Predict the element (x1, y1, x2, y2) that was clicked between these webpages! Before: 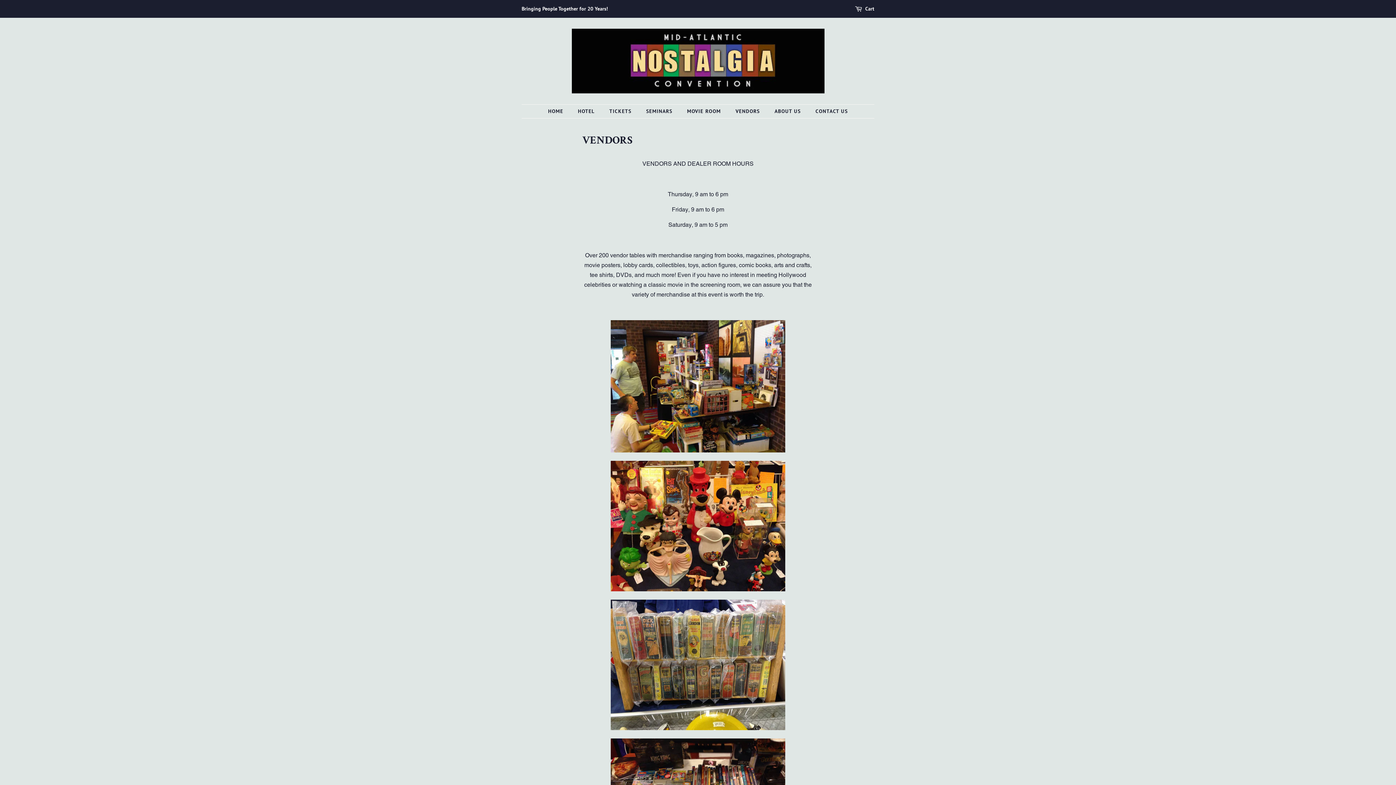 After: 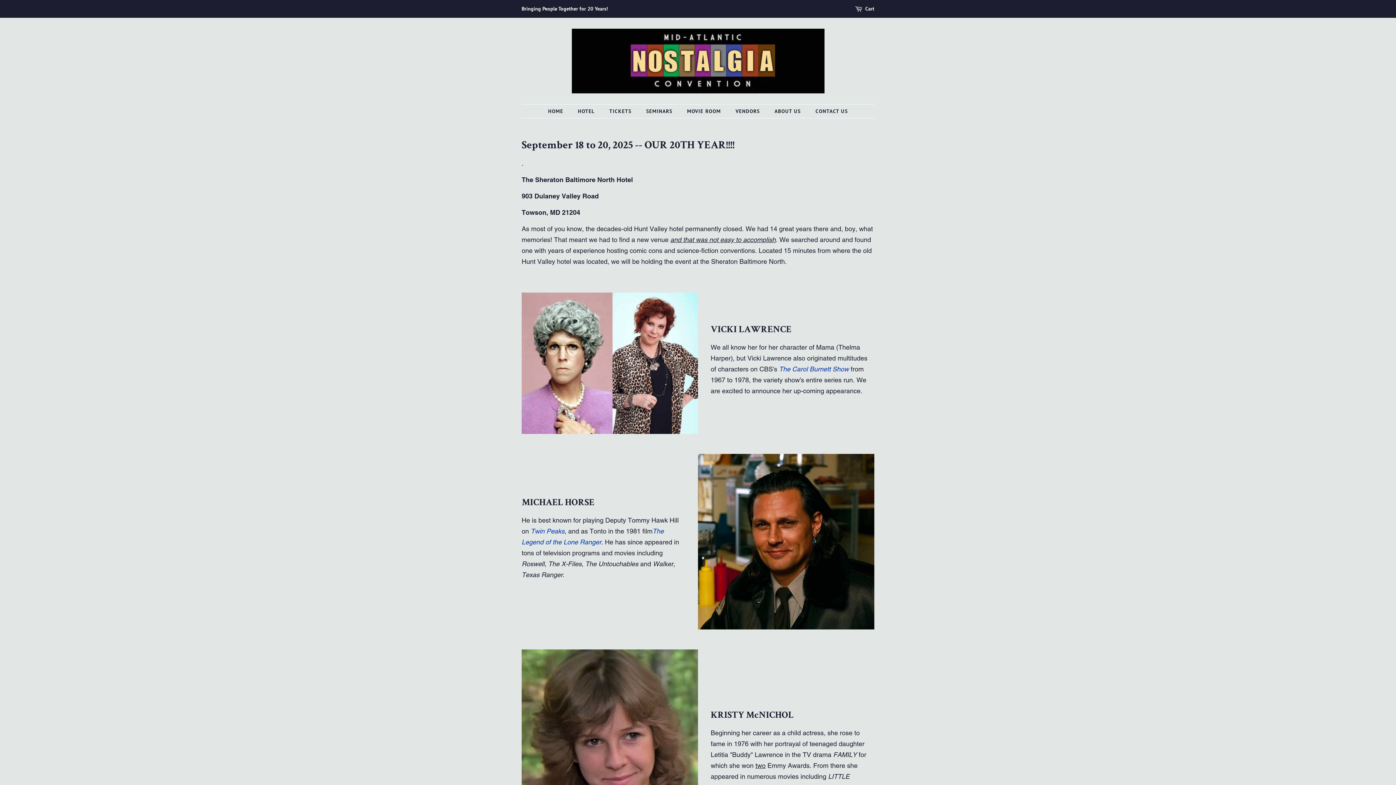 Action: bbox: (571, 28, 824, 93)